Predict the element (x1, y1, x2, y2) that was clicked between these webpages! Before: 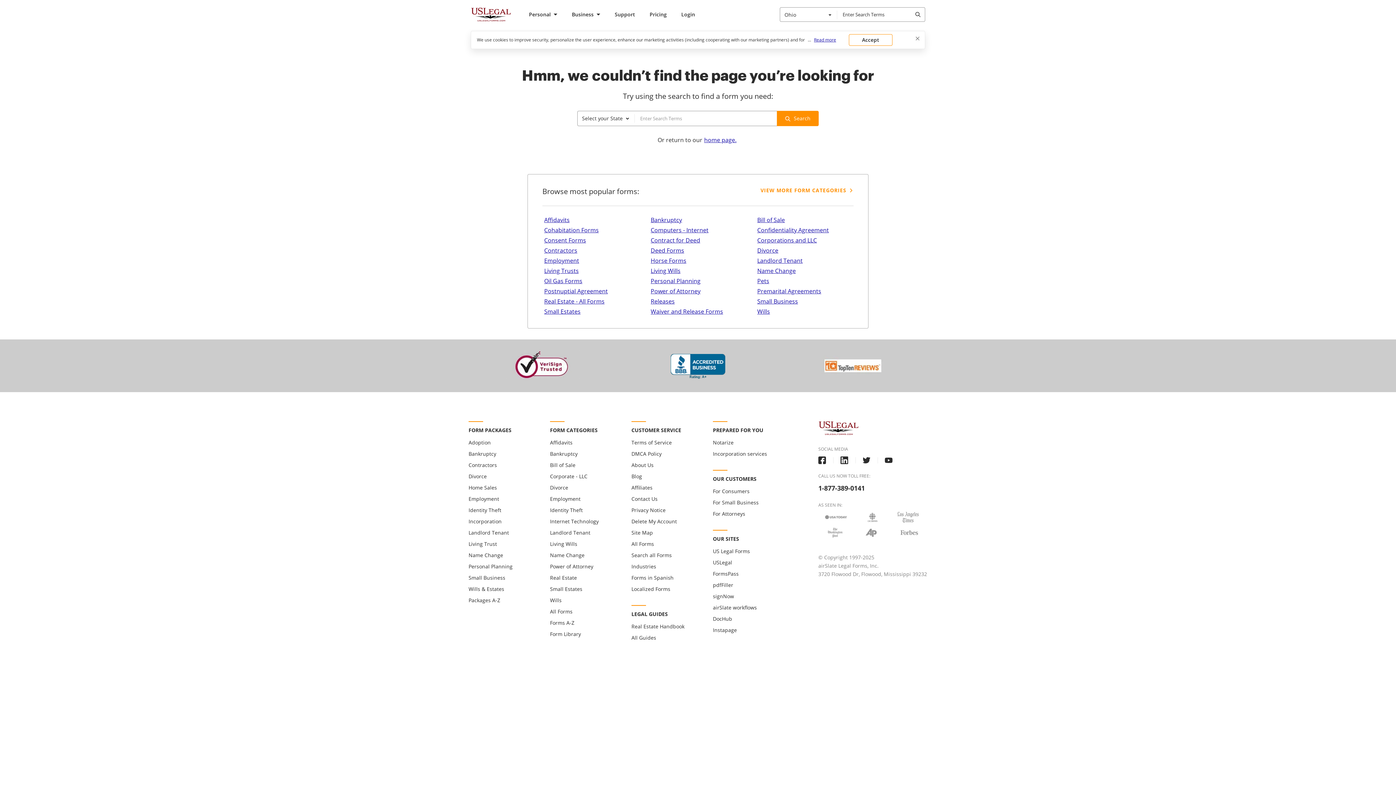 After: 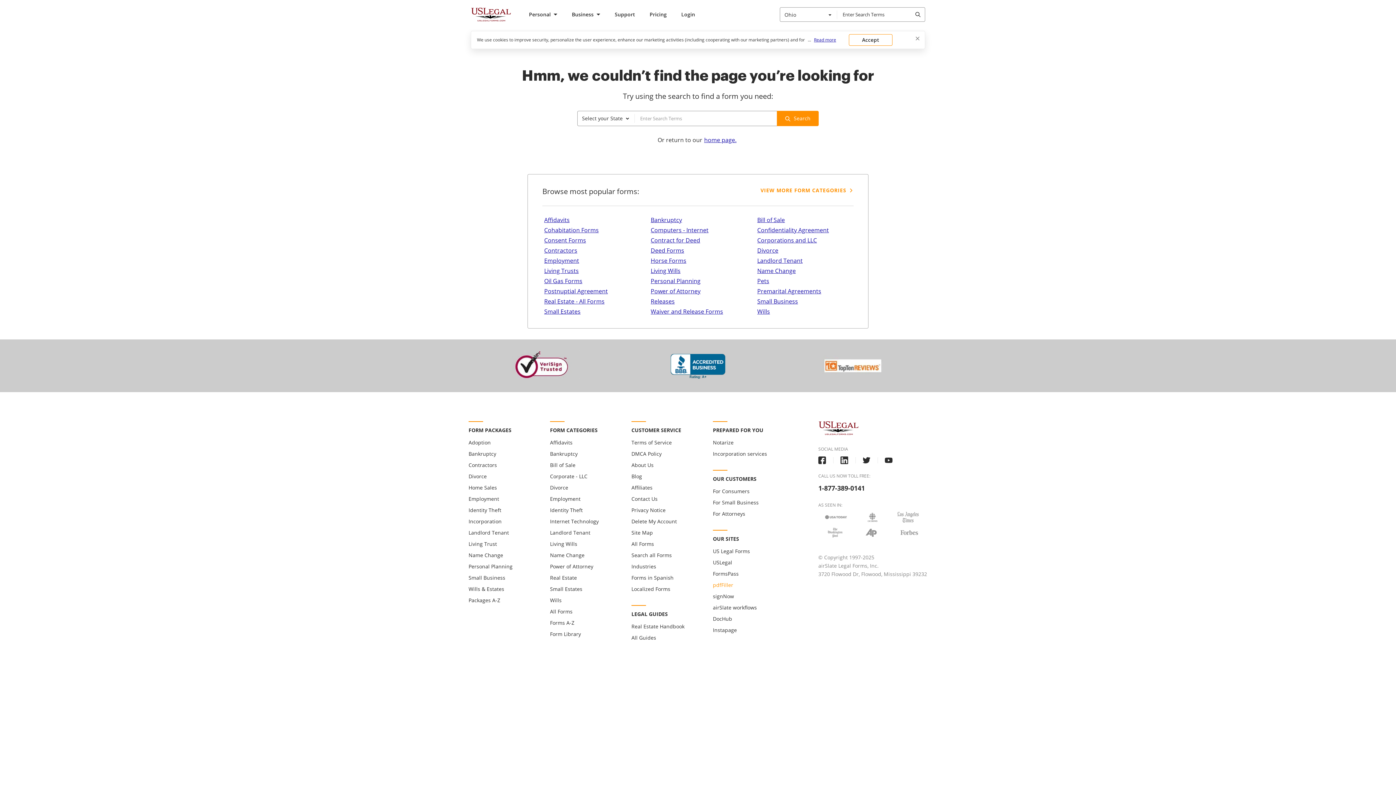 Action: label: pdfFiller bbox: (713, 580, 733, 589)